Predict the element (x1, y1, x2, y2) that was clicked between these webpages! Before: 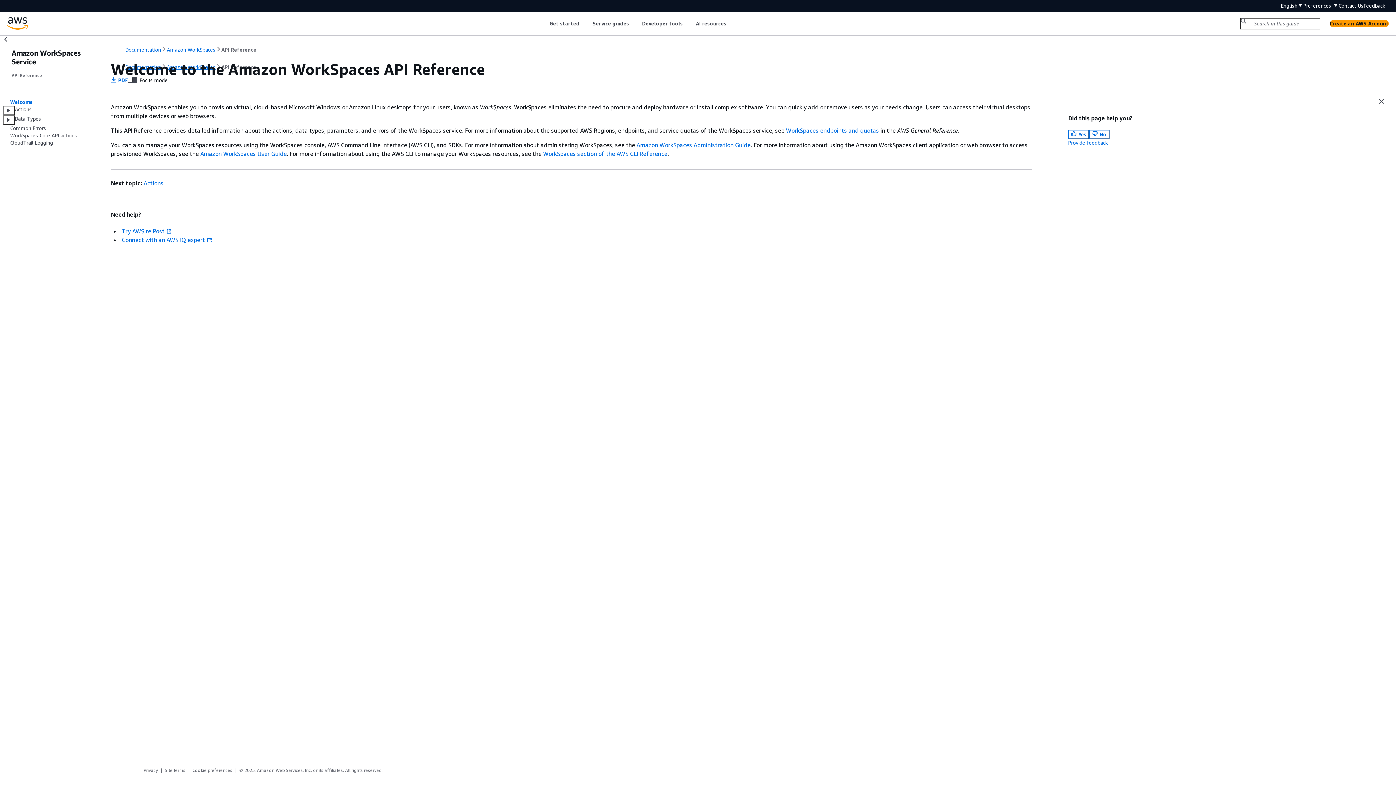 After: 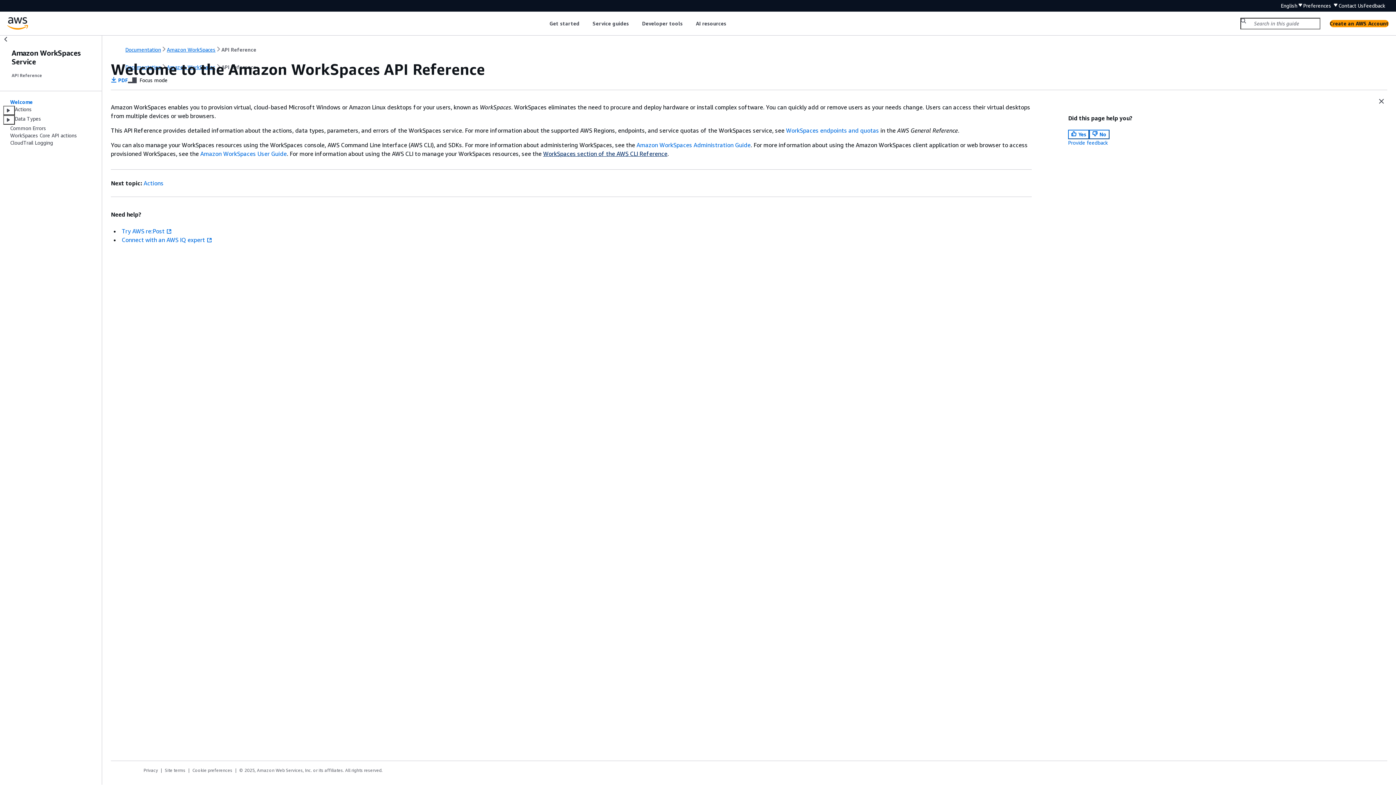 Action: label: WorkSpaces section of the AWS CLI Reference bbox: (543, 150, 667, 157)